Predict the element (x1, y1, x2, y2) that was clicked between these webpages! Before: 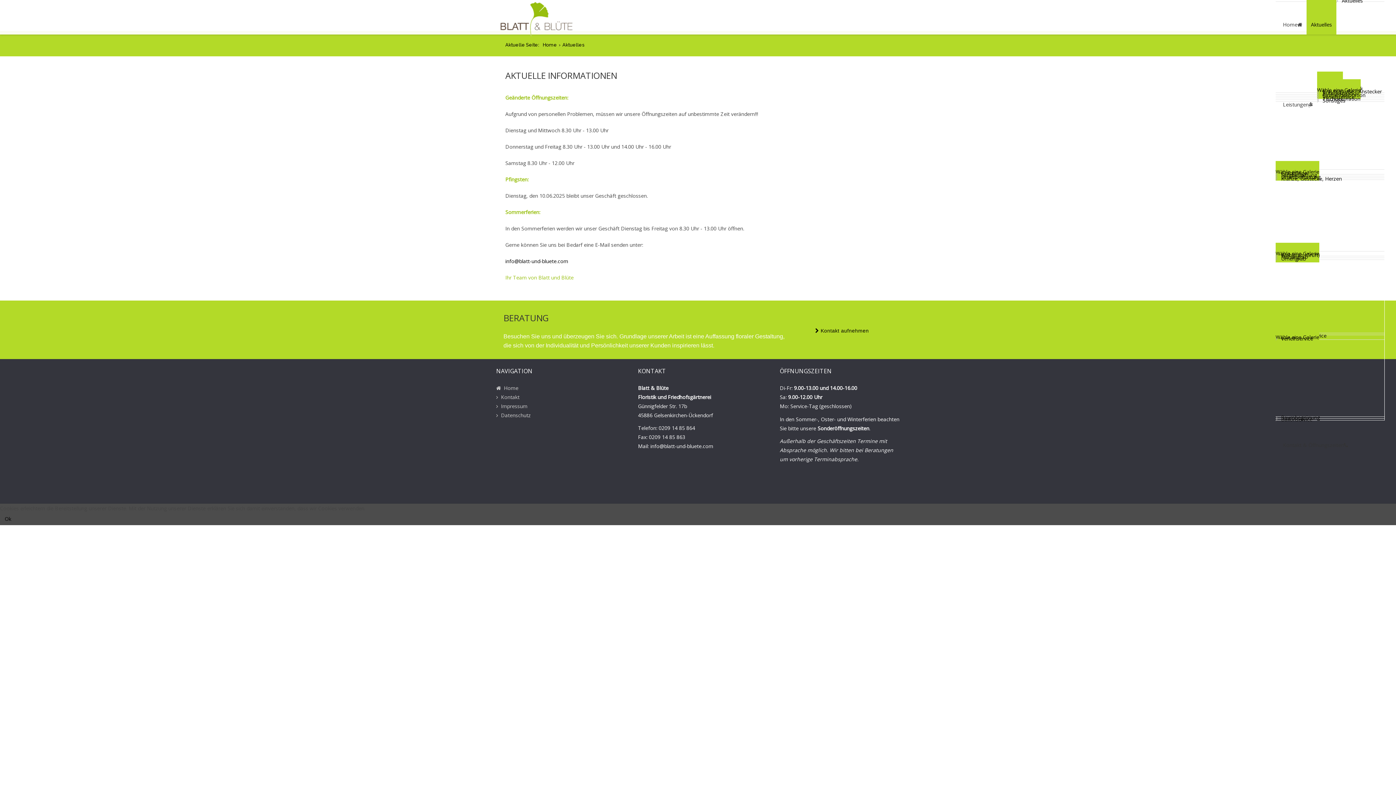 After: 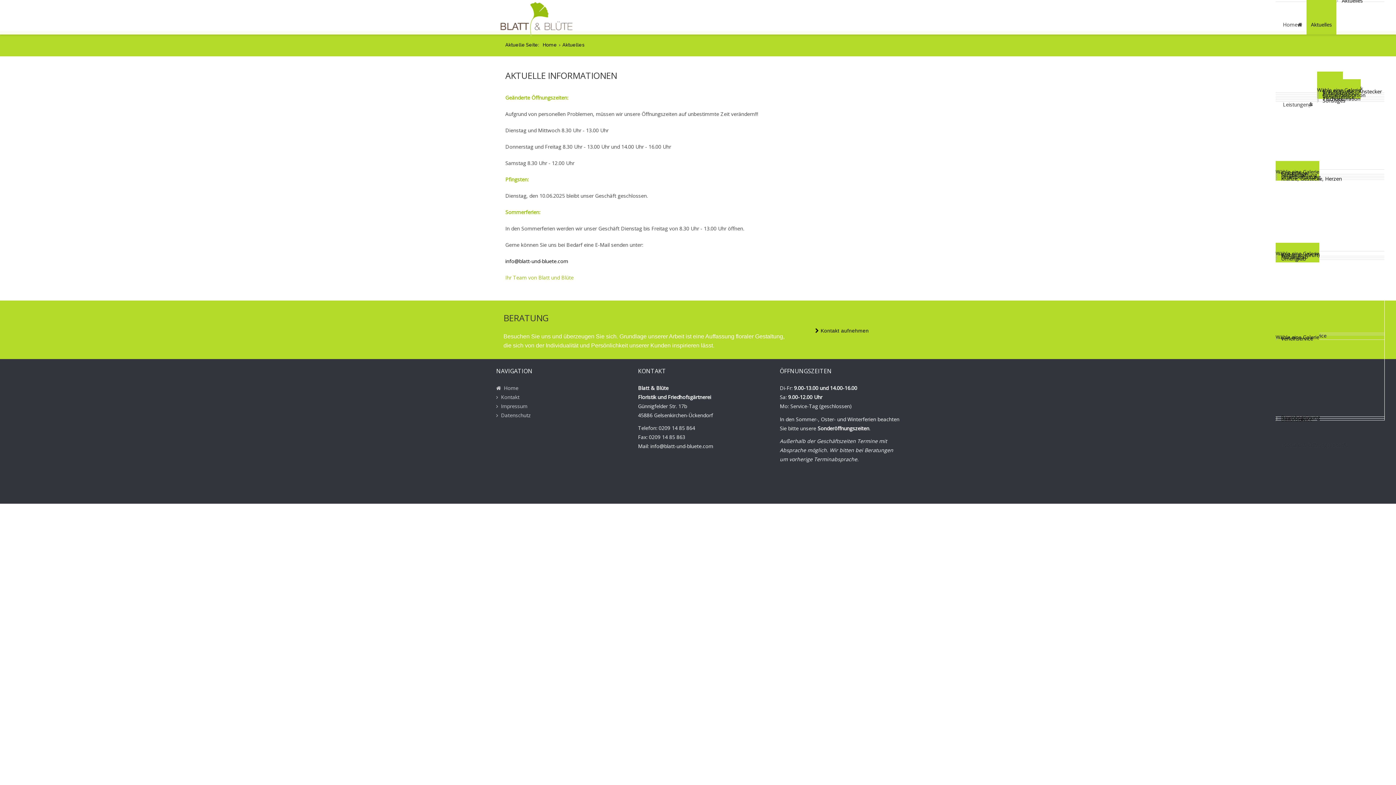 Action: label: Ok bbox: (0, 513, 16, 525)